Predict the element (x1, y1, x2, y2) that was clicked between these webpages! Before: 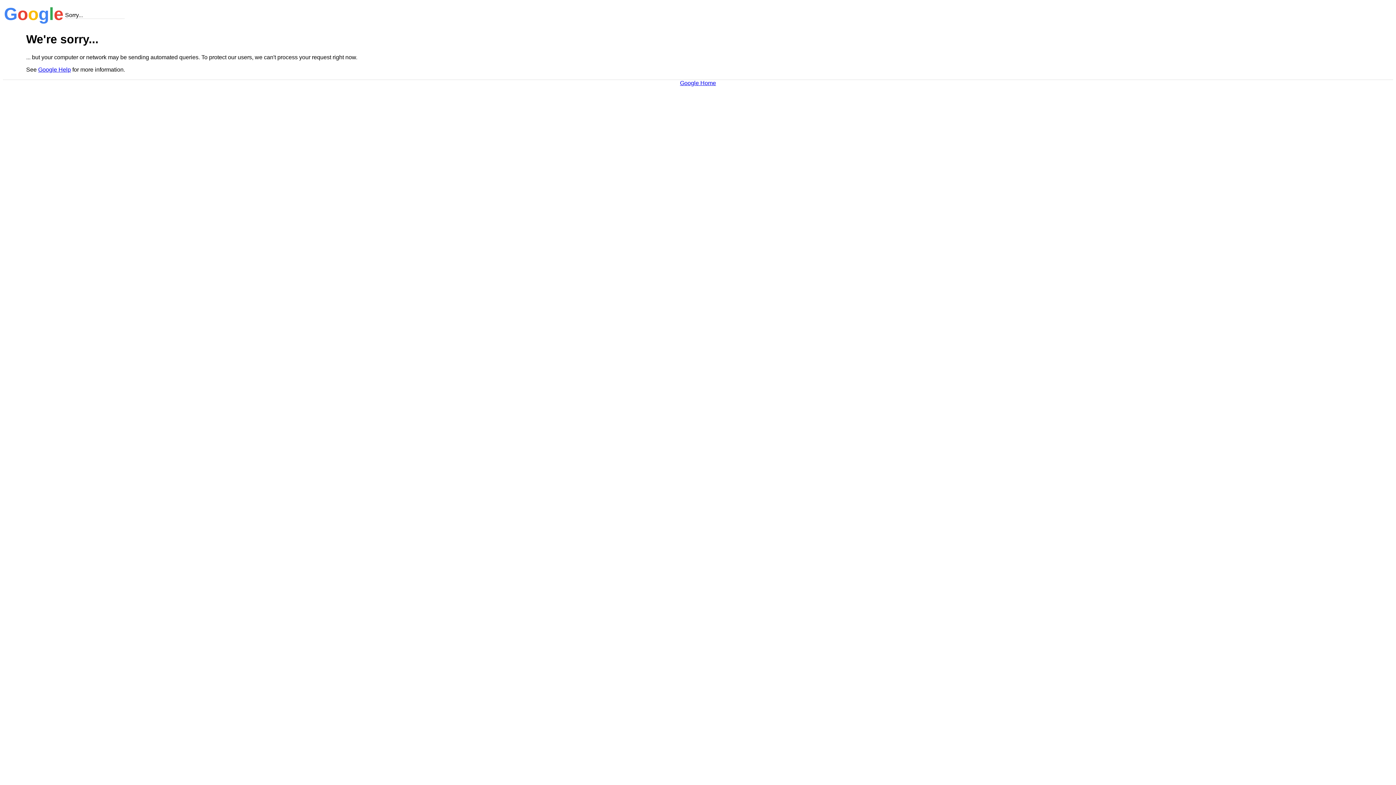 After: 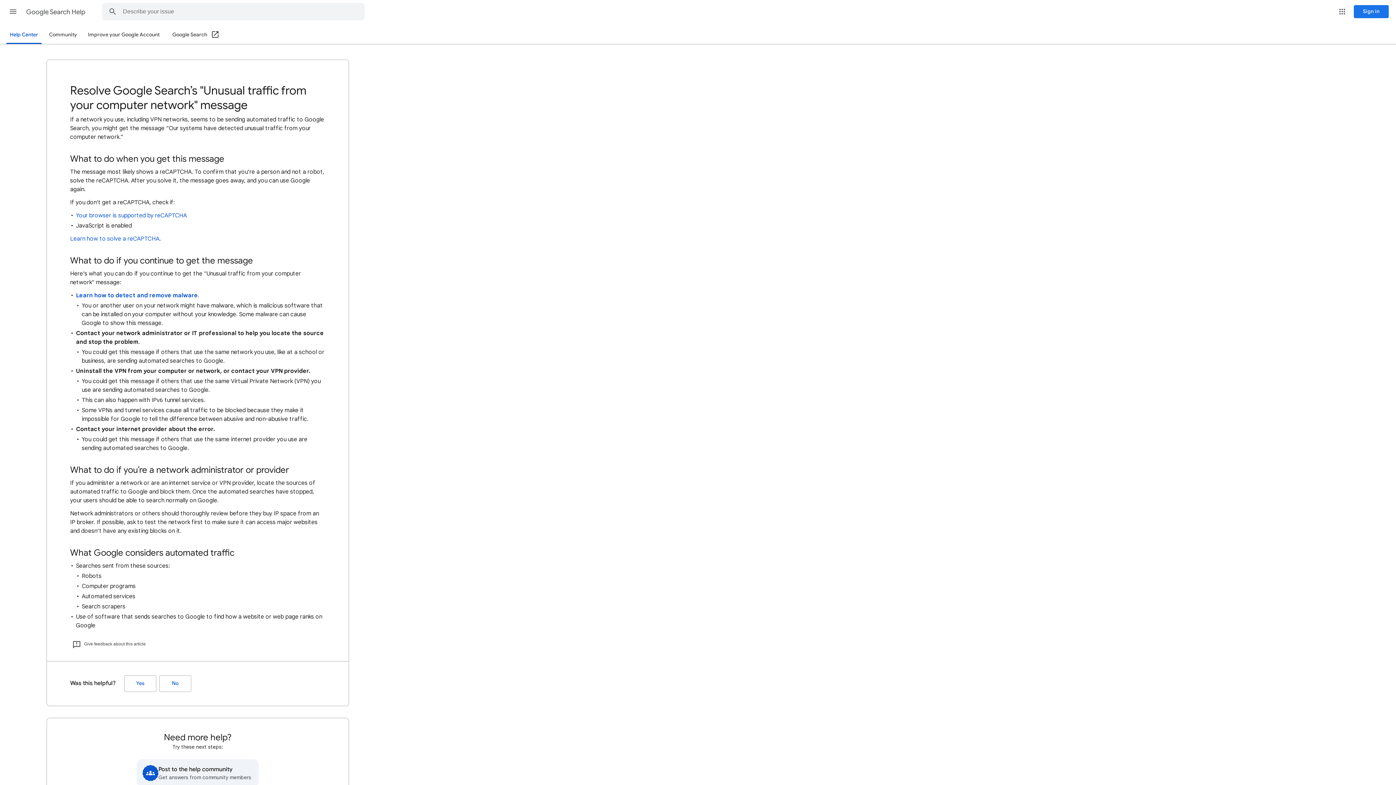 Action: bbox: (38, 66, 70, 72) label: Google Help